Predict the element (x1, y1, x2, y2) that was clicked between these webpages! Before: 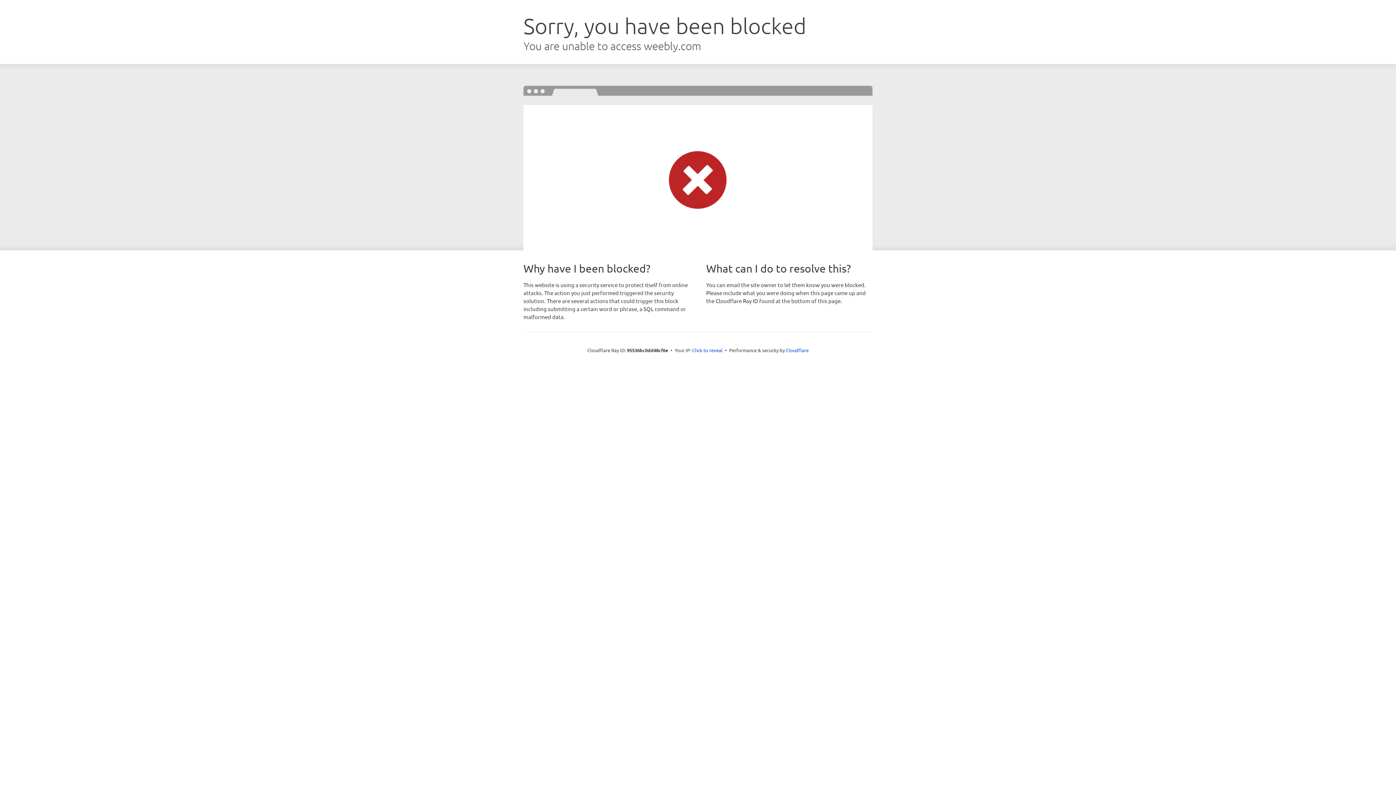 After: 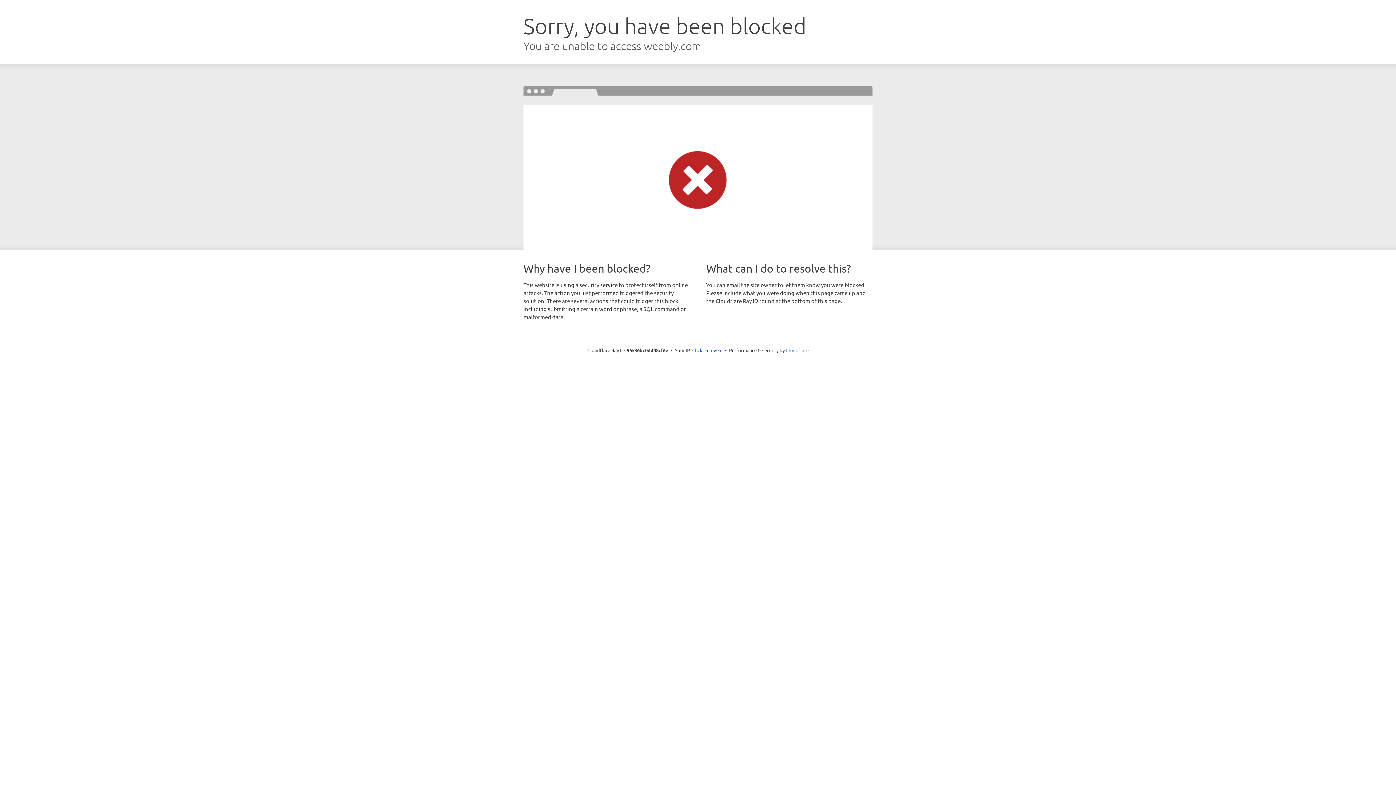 Action: bbox: (786, 347, 808, 353) label: Cloudflare